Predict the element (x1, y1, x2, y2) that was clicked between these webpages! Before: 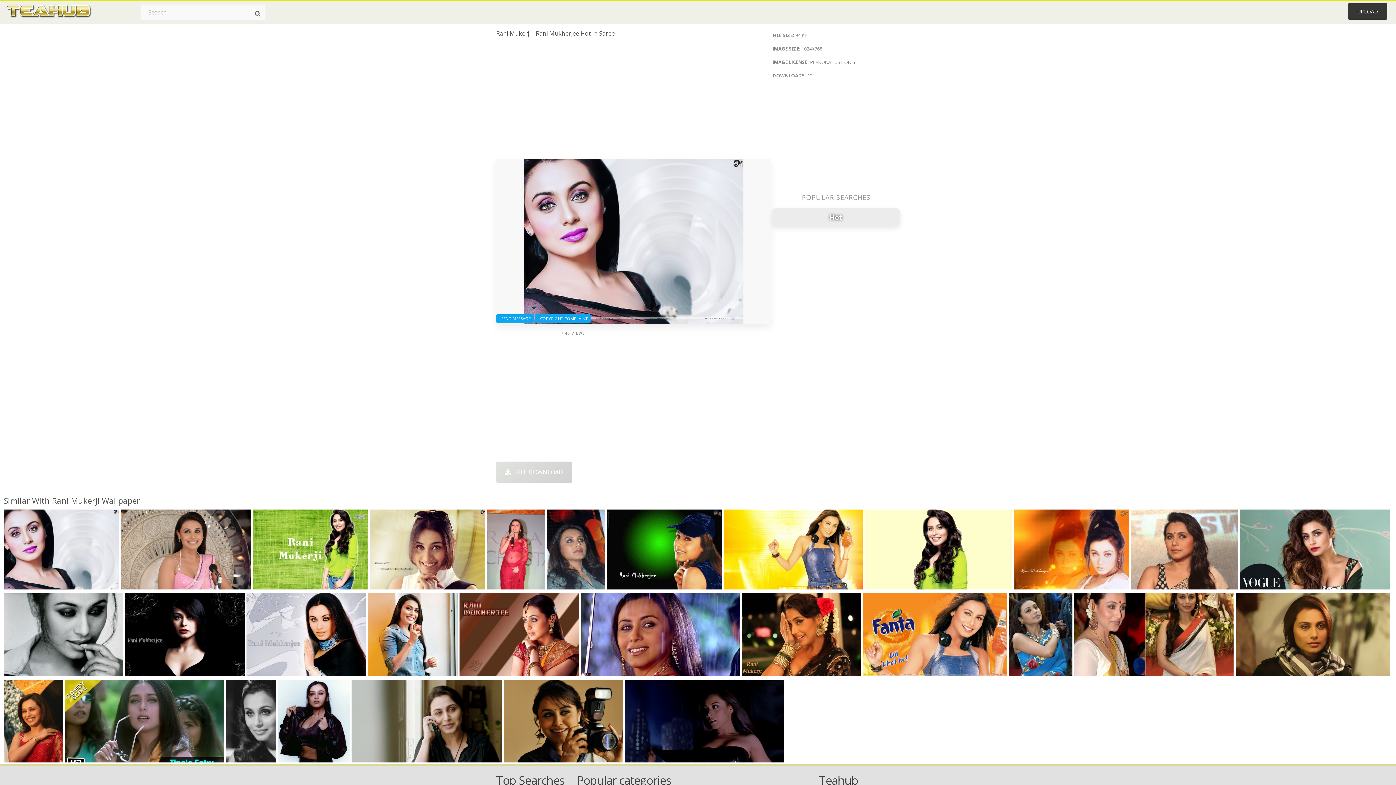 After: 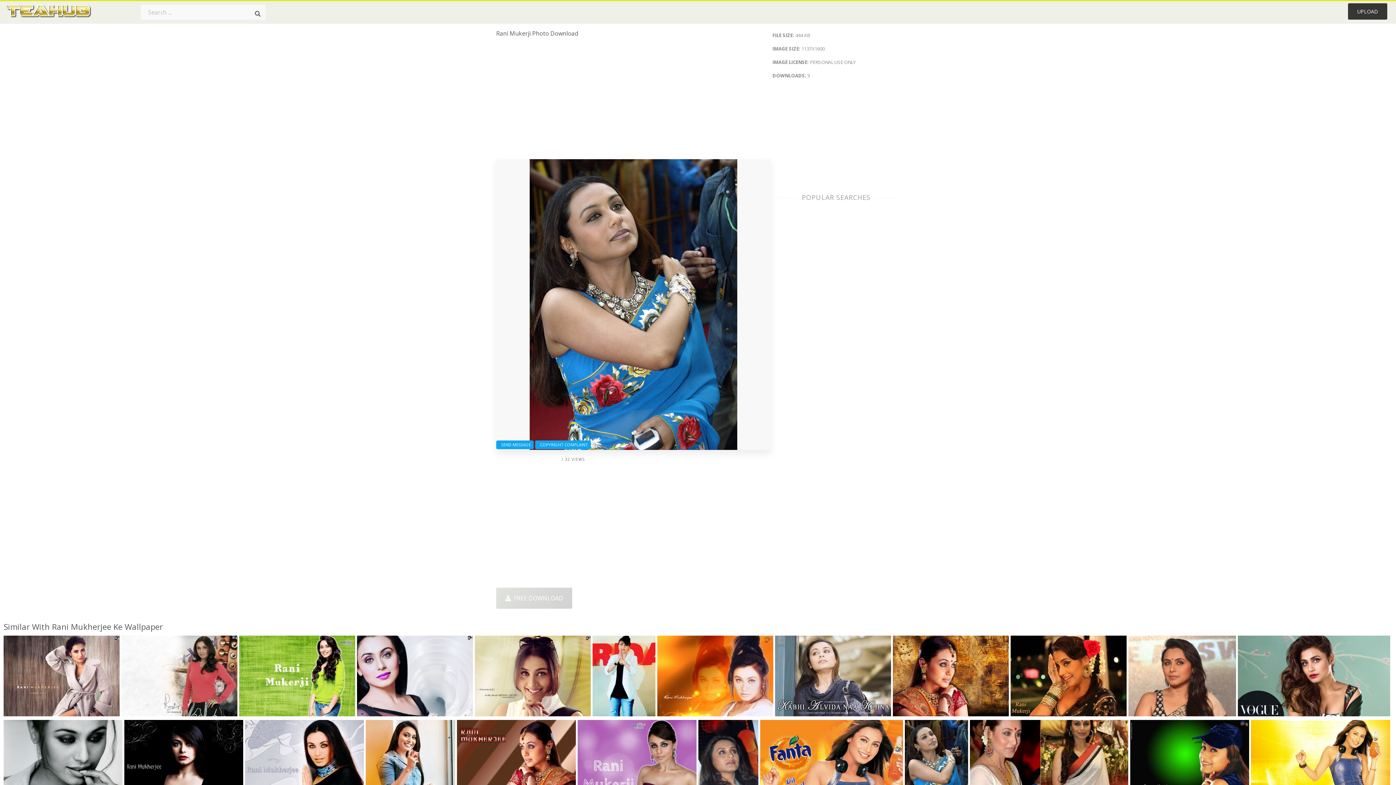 Action: bbox: (1009, 593, 1072, 682)